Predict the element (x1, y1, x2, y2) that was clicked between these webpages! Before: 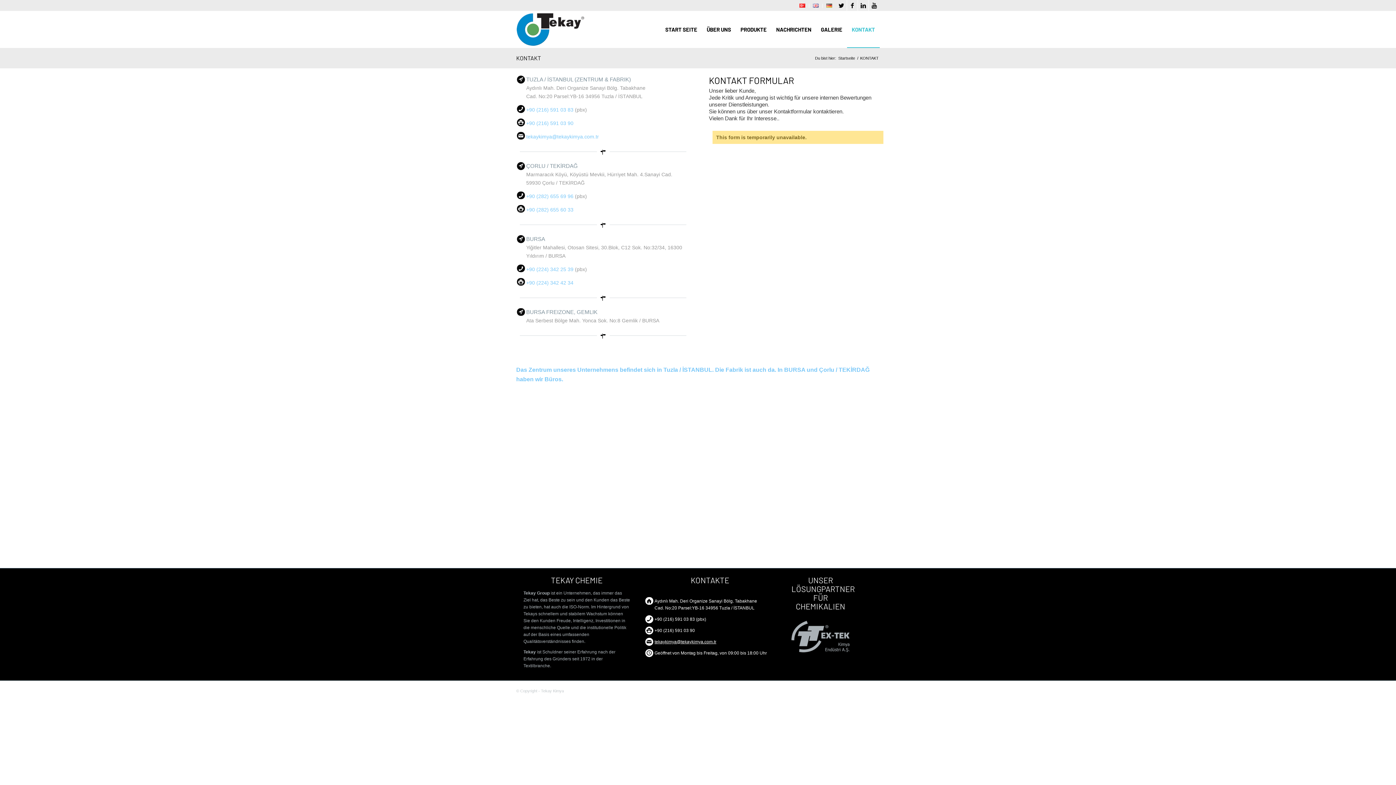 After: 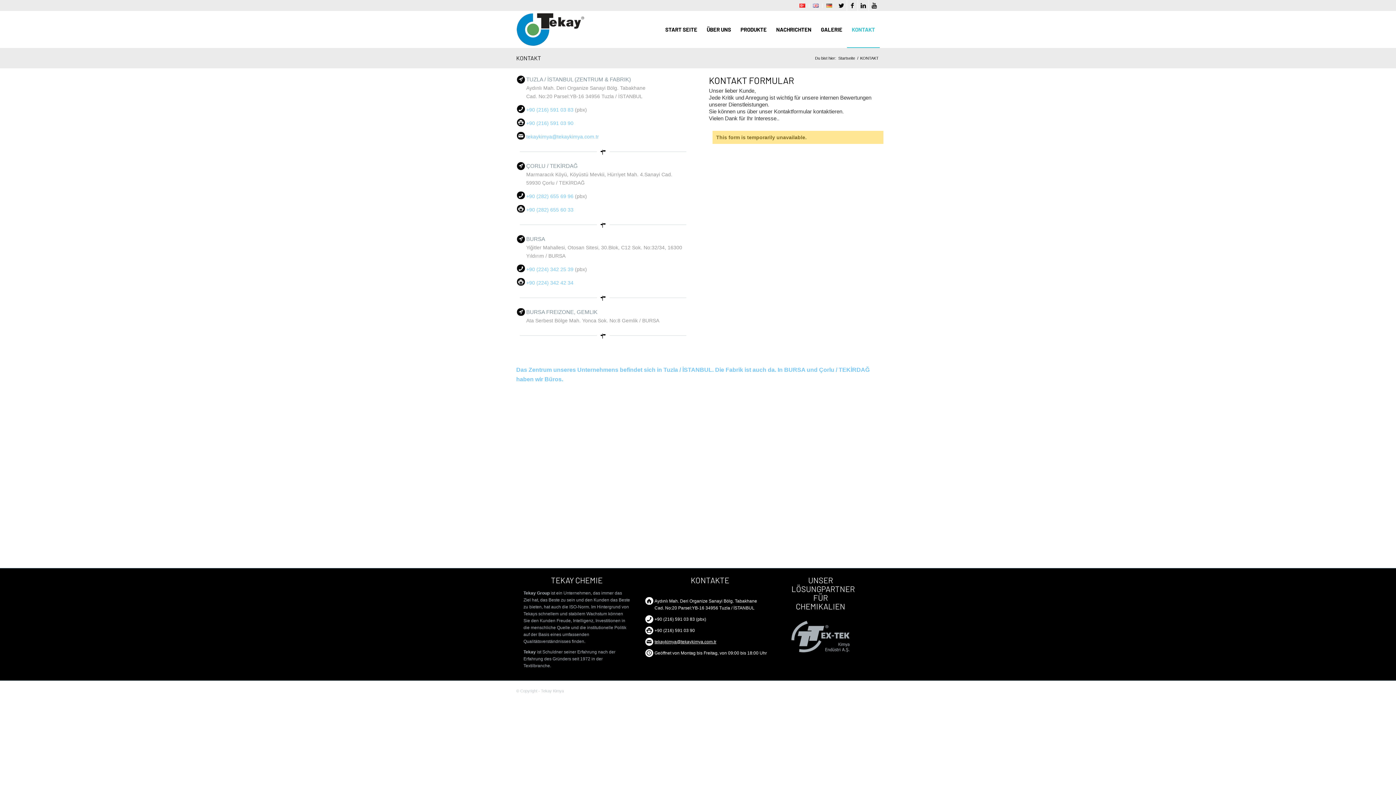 Action: label: KONTAKT bbox: (516, 54, 541, 61)